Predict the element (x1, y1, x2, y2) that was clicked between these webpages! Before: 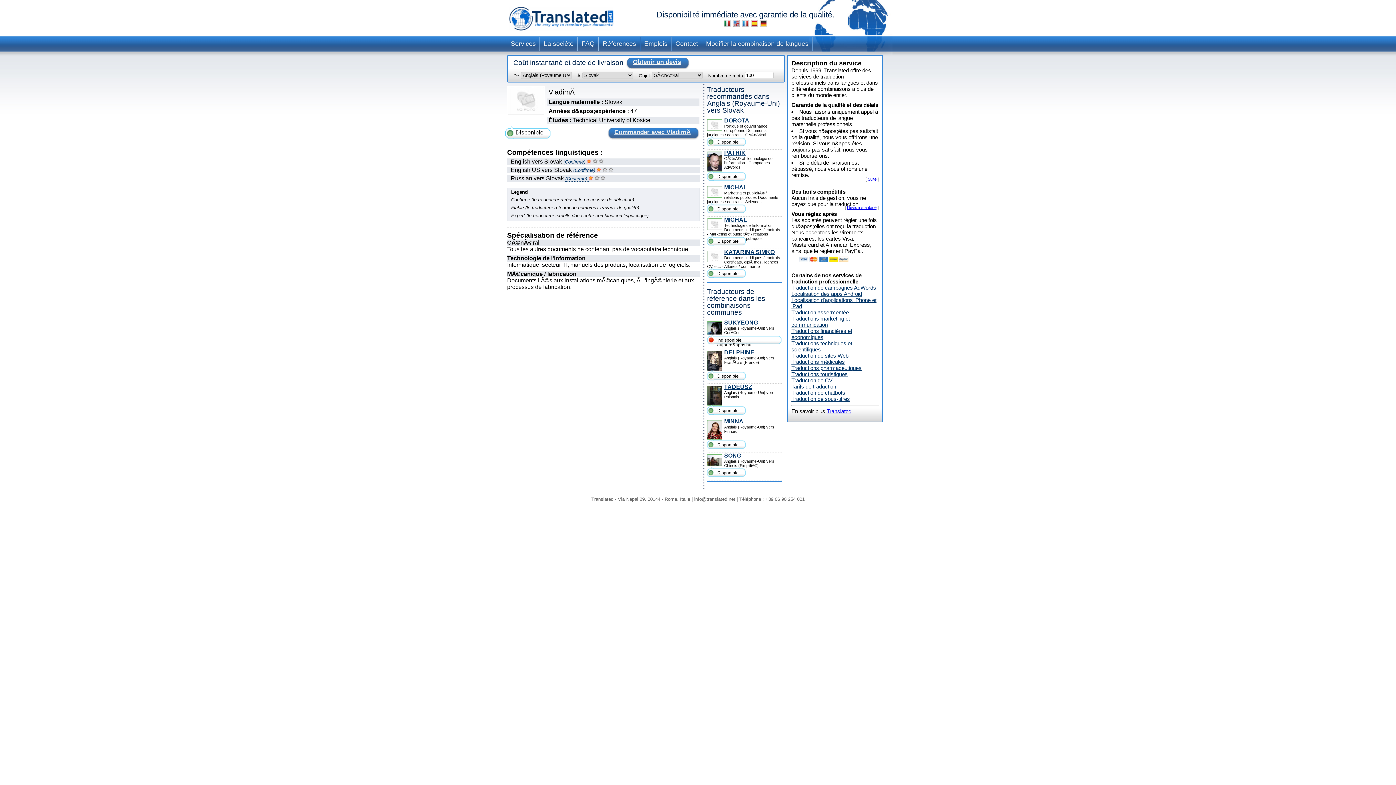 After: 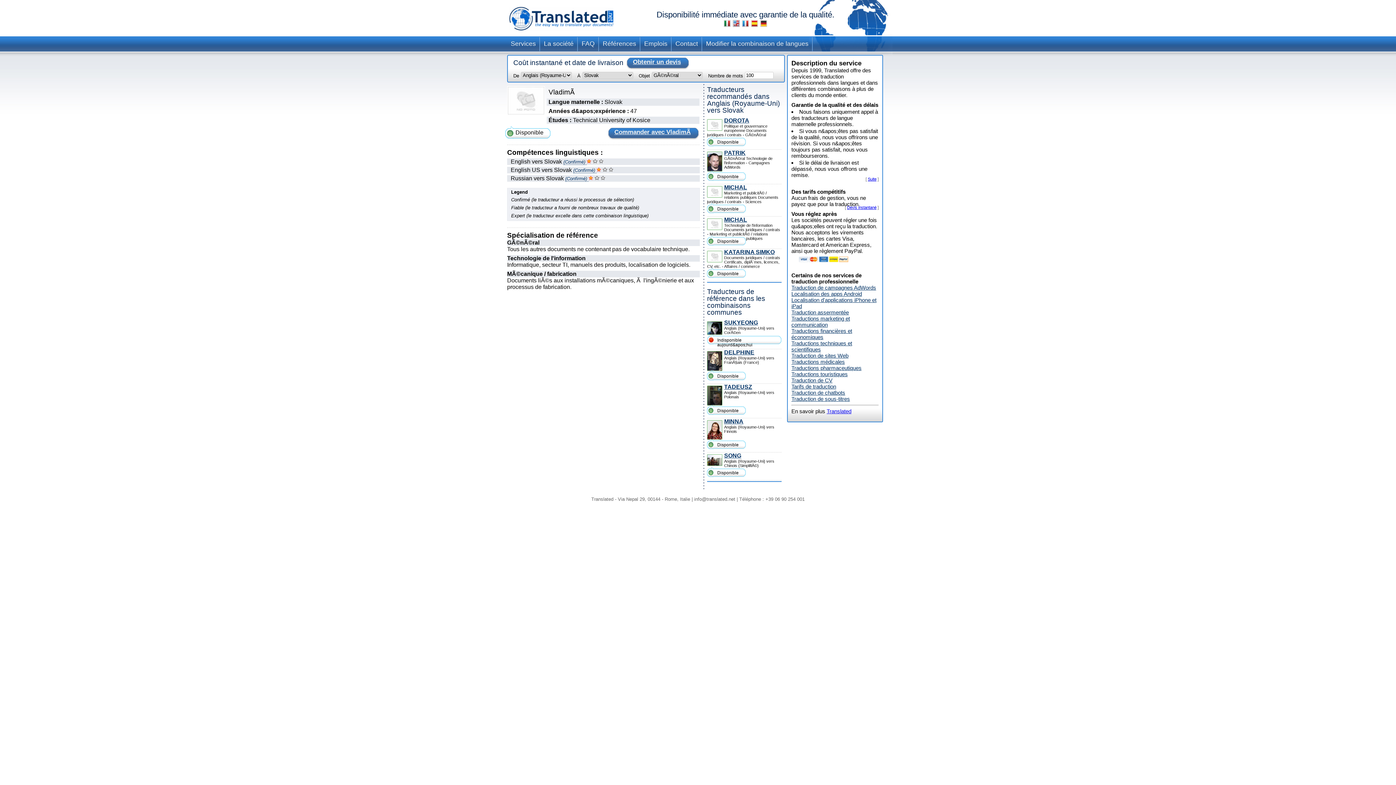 Action: label: (Confirmé)  bbox: (573, 167, 596, 173)